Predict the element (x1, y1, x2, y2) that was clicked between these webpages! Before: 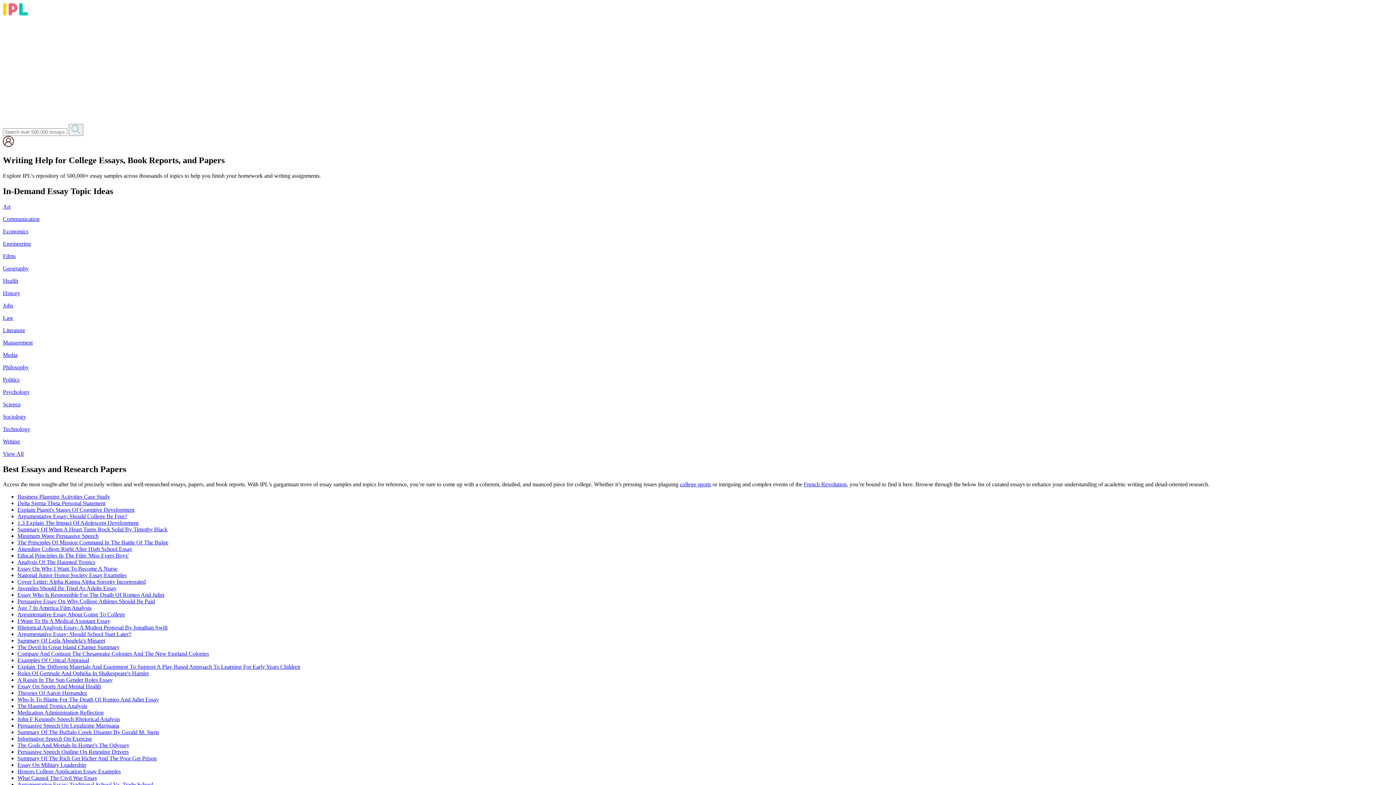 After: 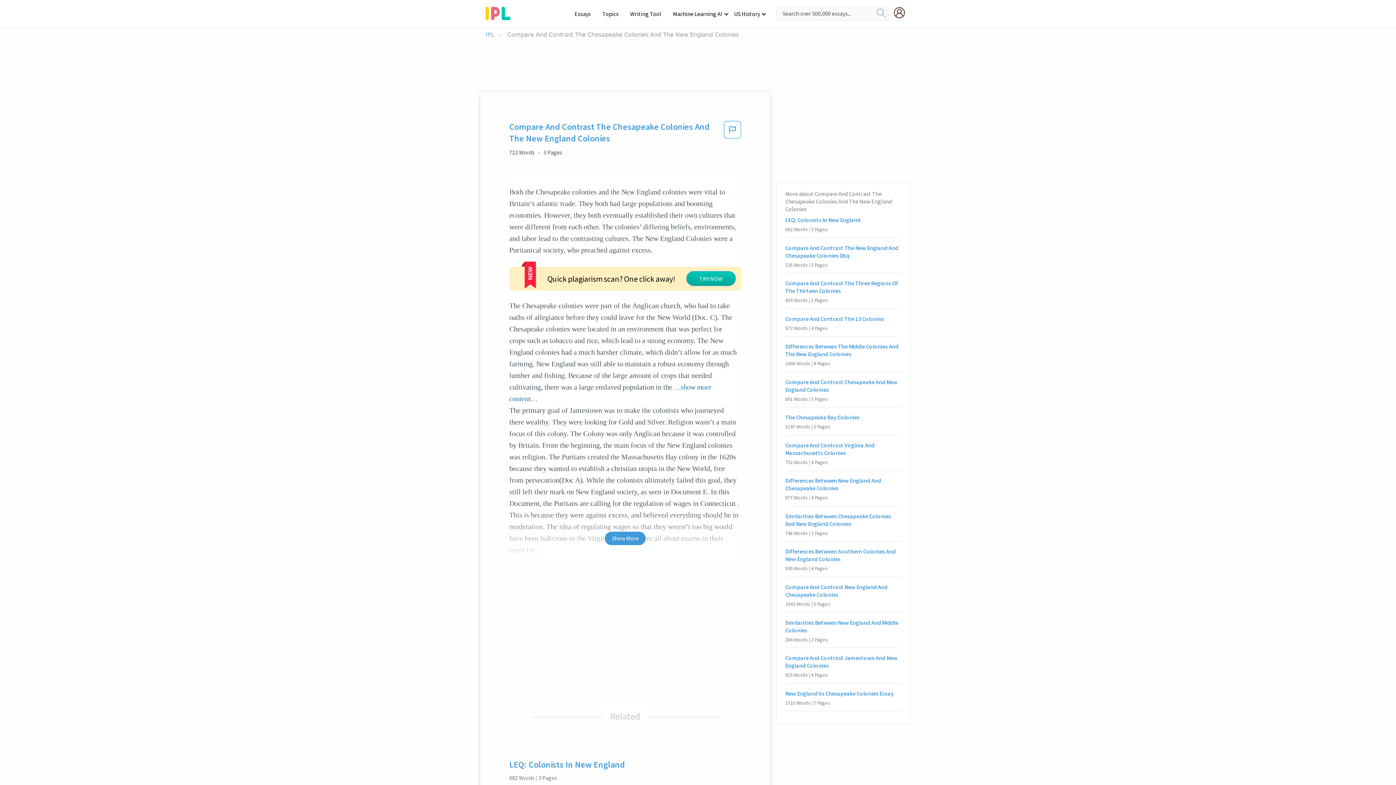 Action: bbox: (17, 651, 209, 657) label: Compare And Contrast The Chesapeake Colonies And The New England Colonies